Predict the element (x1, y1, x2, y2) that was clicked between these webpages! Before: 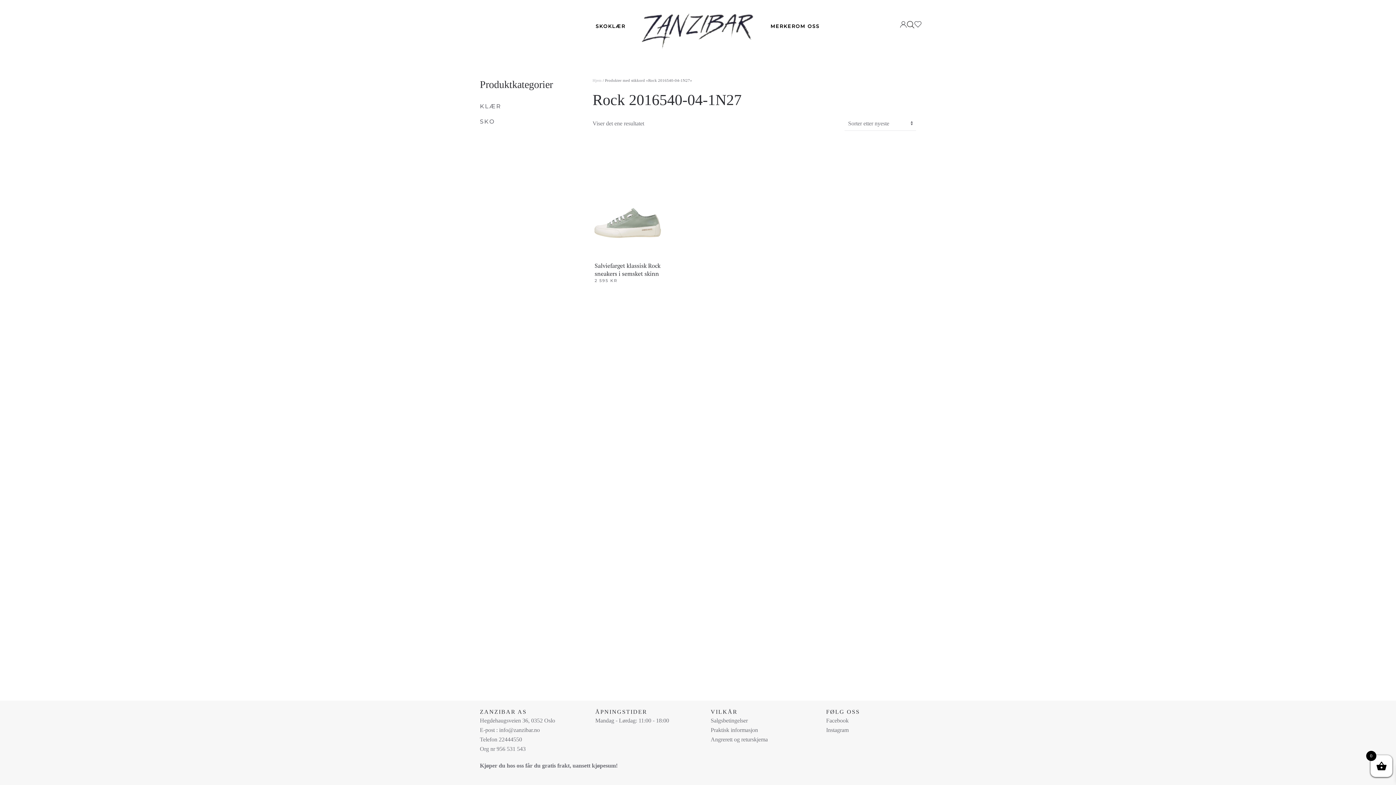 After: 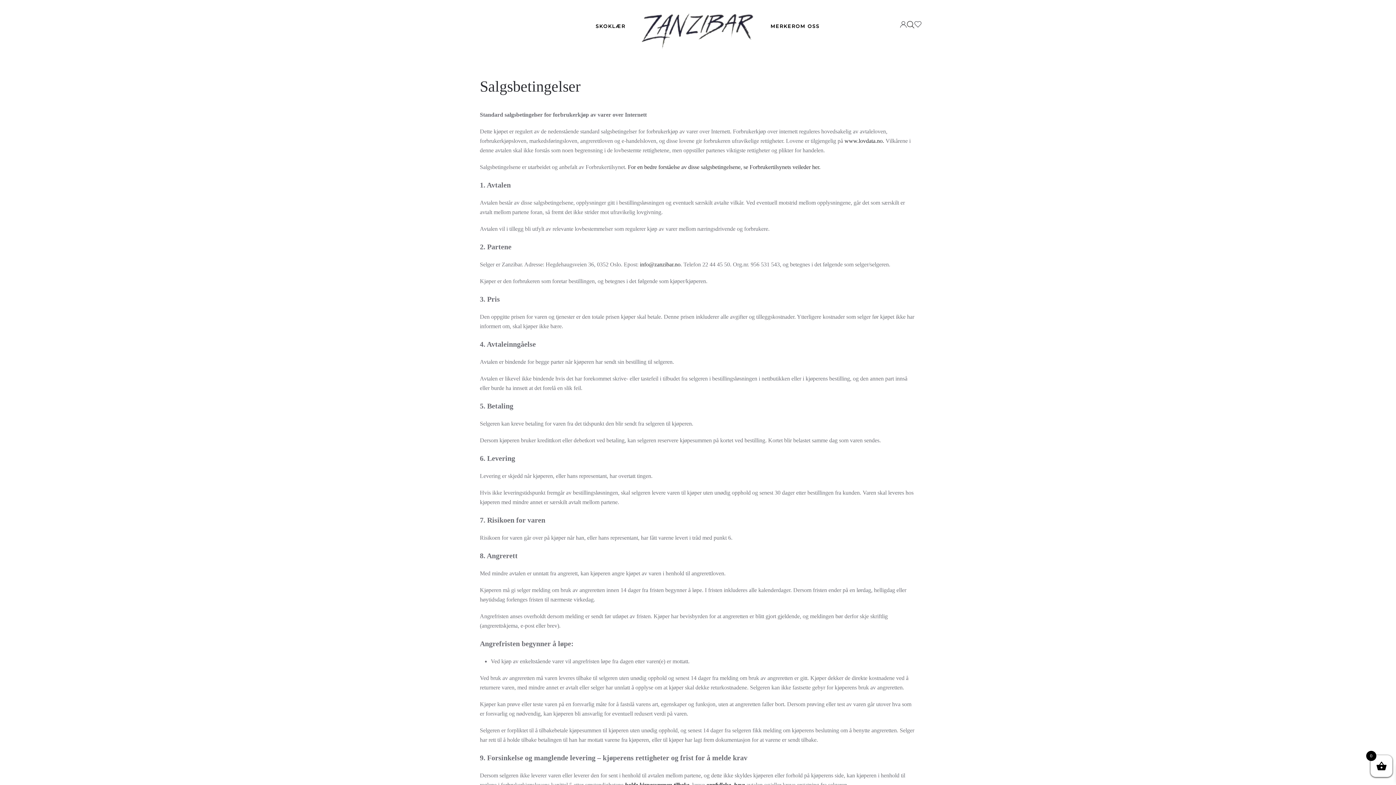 Action: bbox: (710, 717, 748, 724) label: Salgsbetingelser